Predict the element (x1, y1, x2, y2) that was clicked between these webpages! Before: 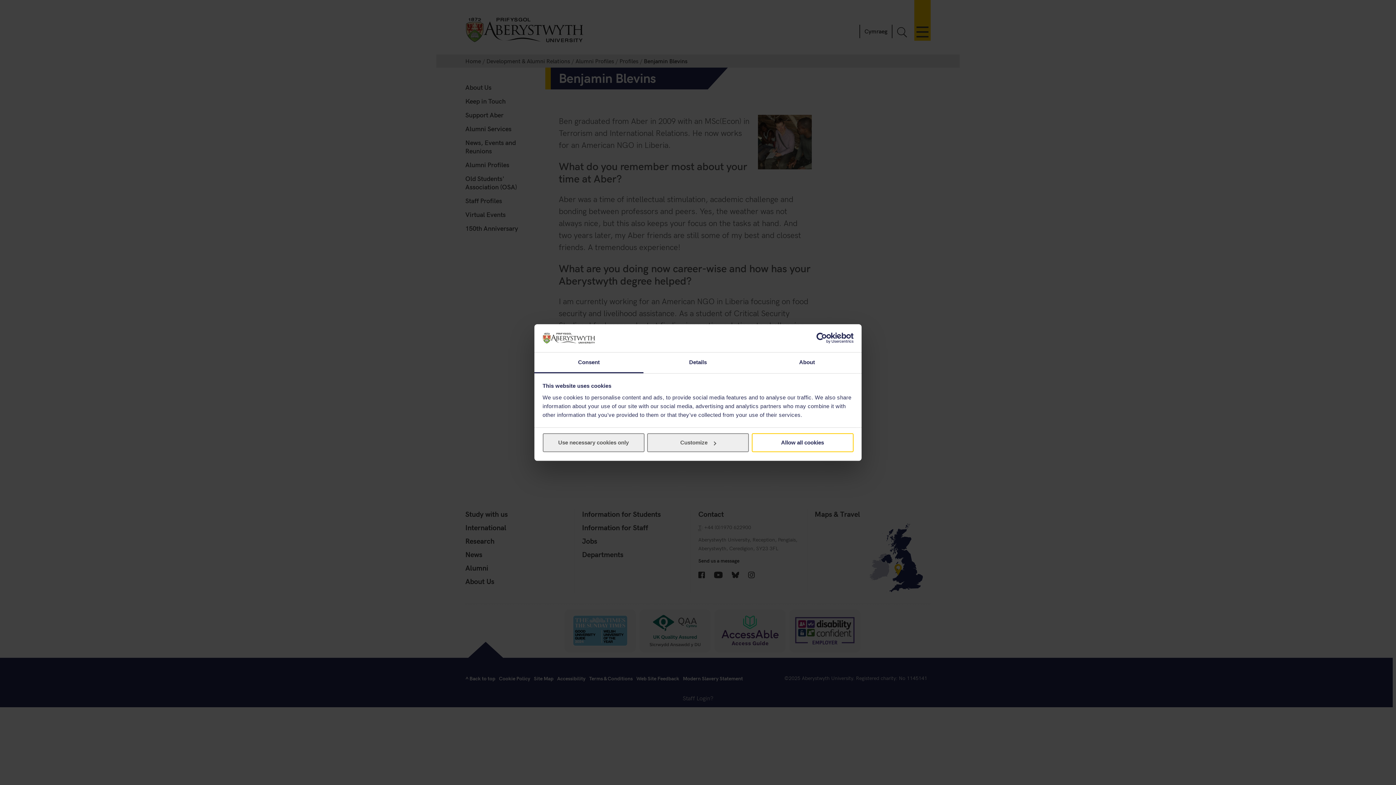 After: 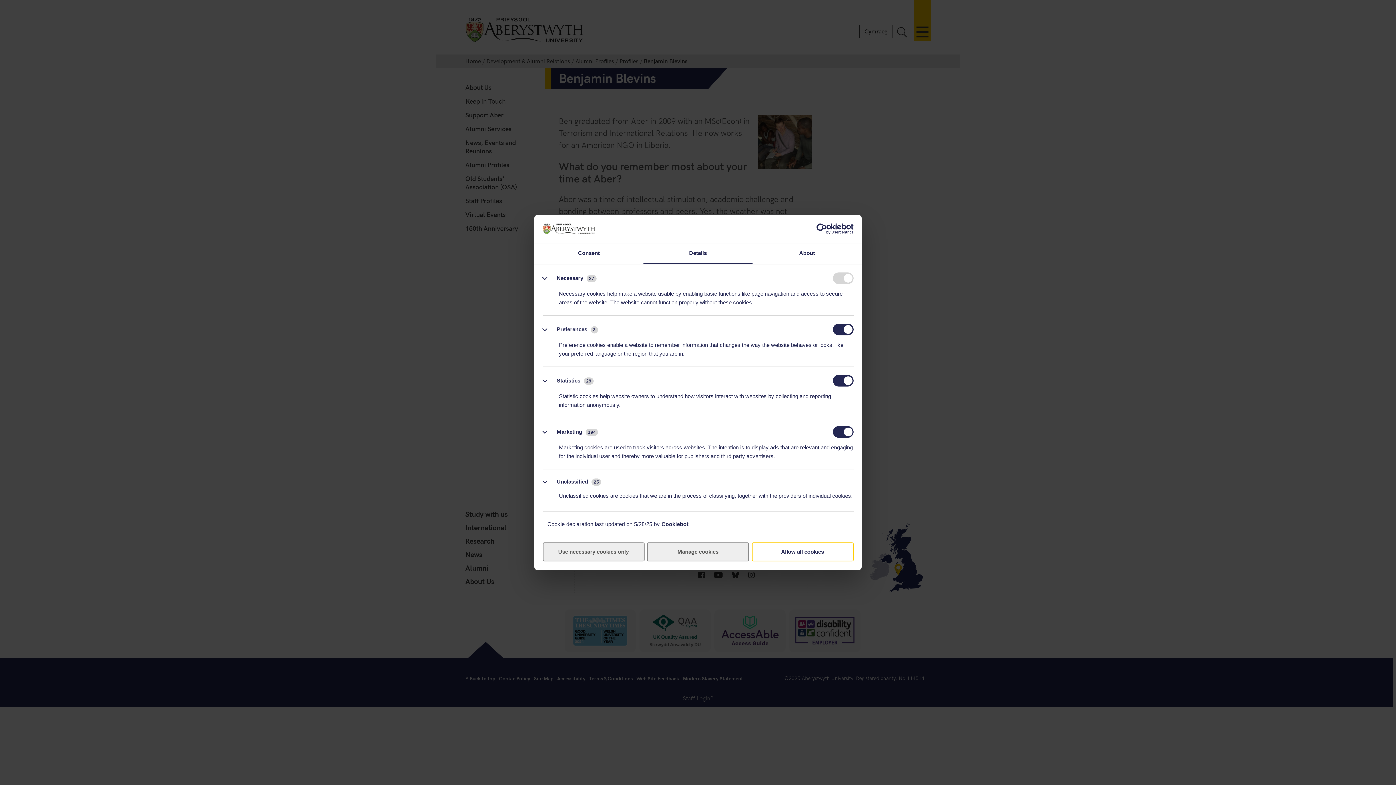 Action: bbox: (643, 352, 752, 373) label: Details